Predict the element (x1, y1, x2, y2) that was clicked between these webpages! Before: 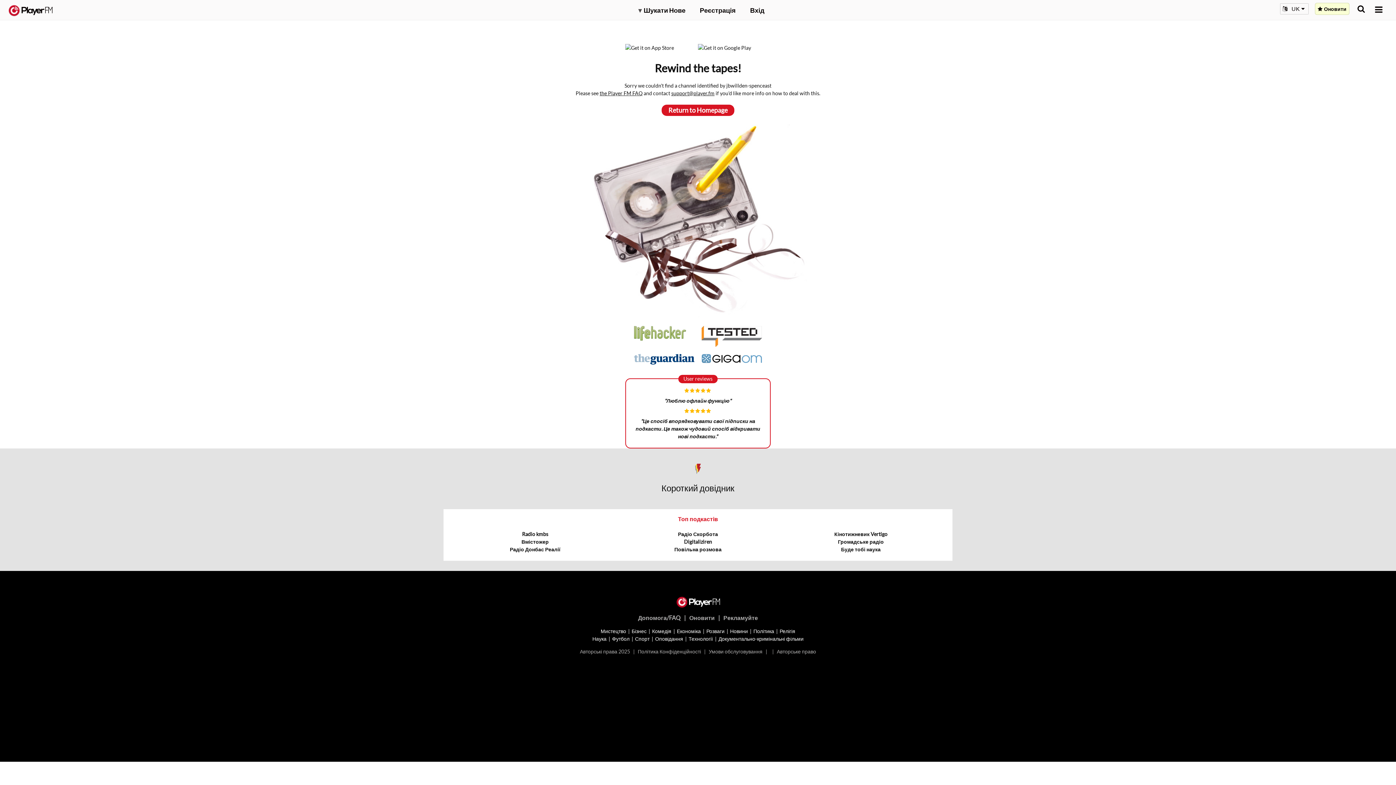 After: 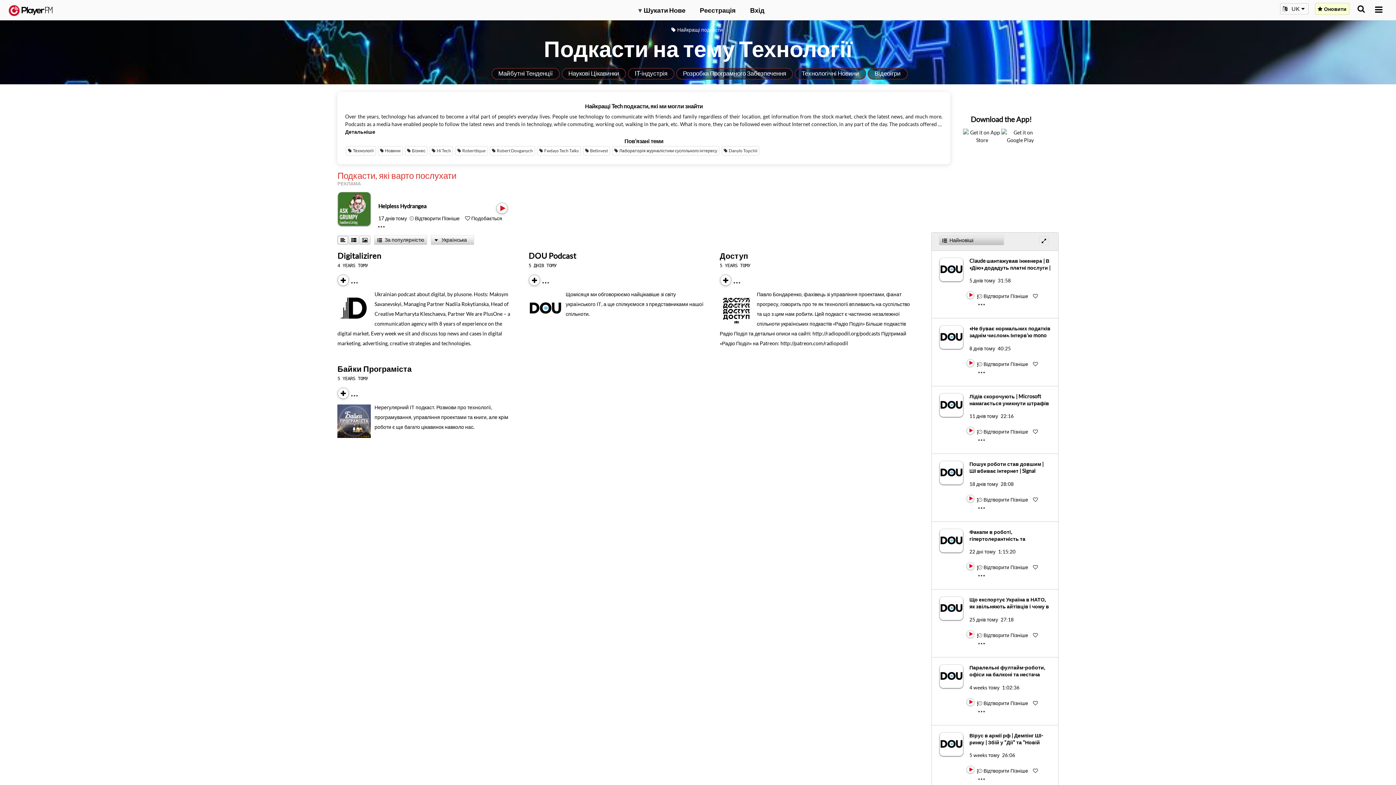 Action: bbox: (688, 635, 713, 642) label: Технології